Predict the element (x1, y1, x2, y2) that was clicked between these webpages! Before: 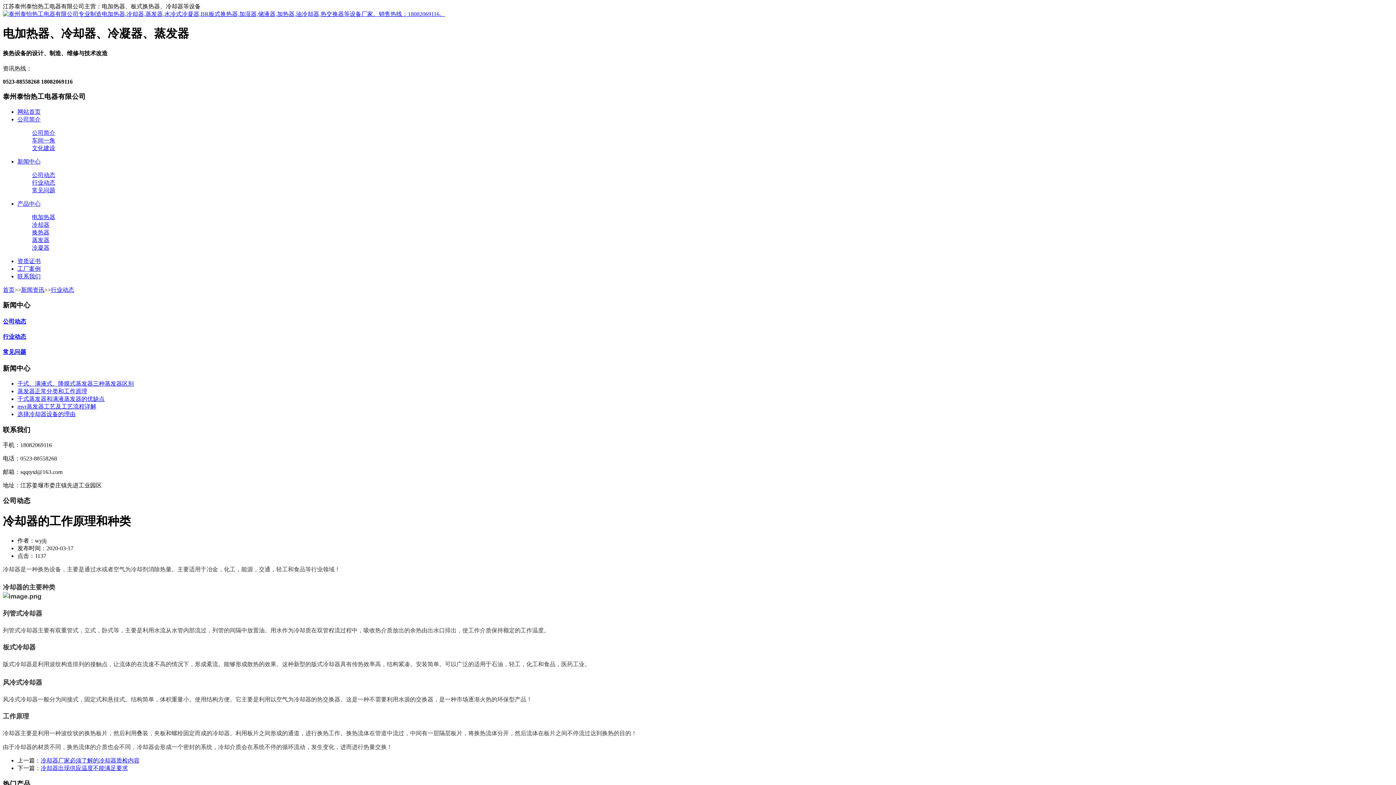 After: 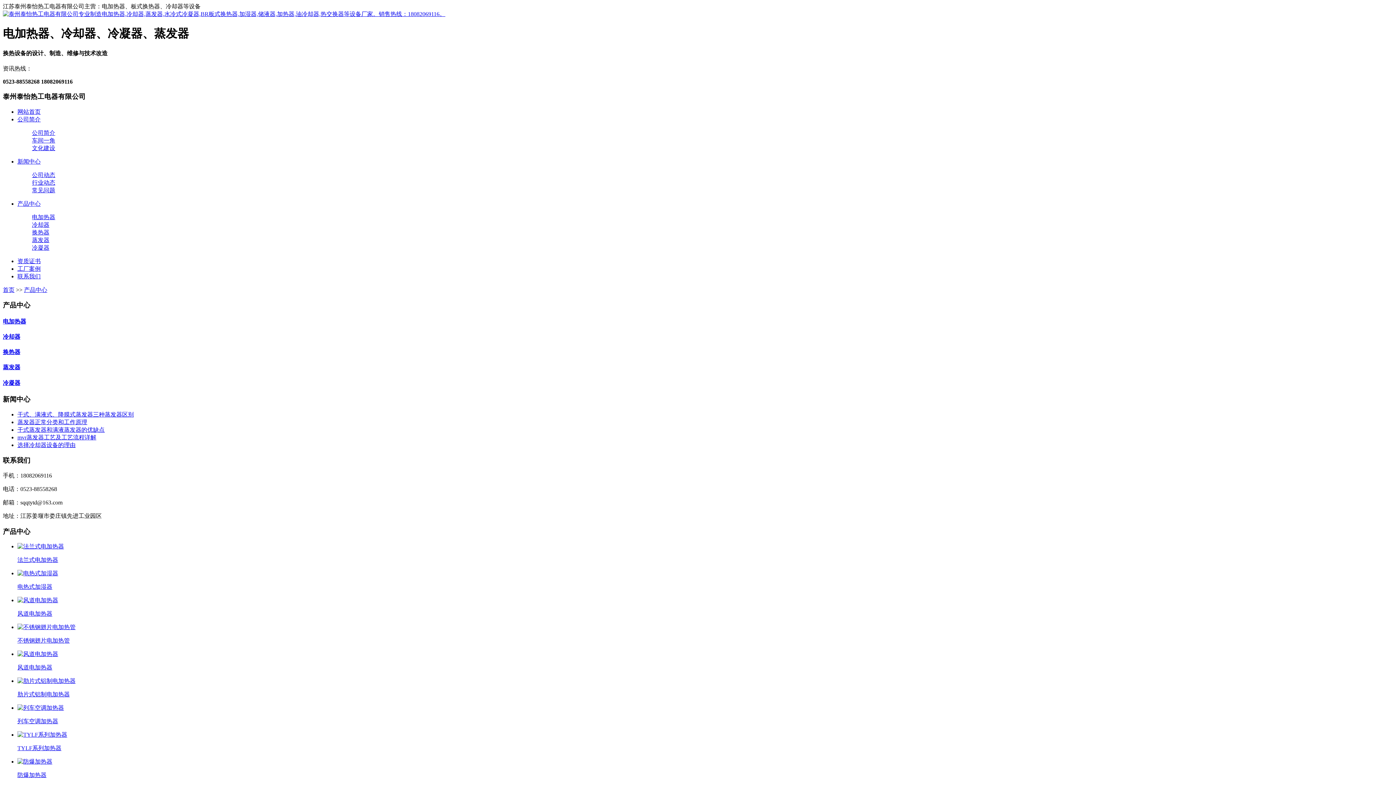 Action: label: 产品中心 bbox: (17, 200, 40, 206)